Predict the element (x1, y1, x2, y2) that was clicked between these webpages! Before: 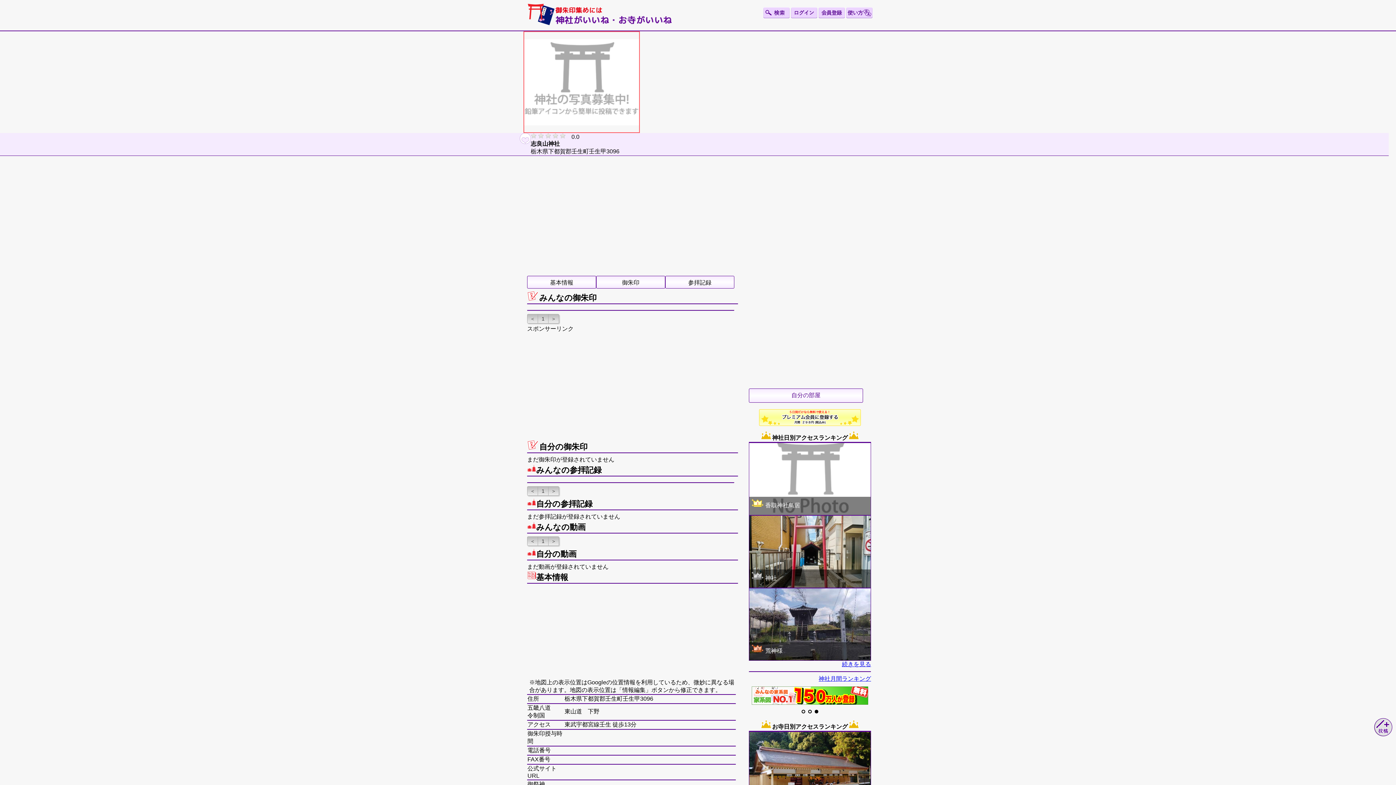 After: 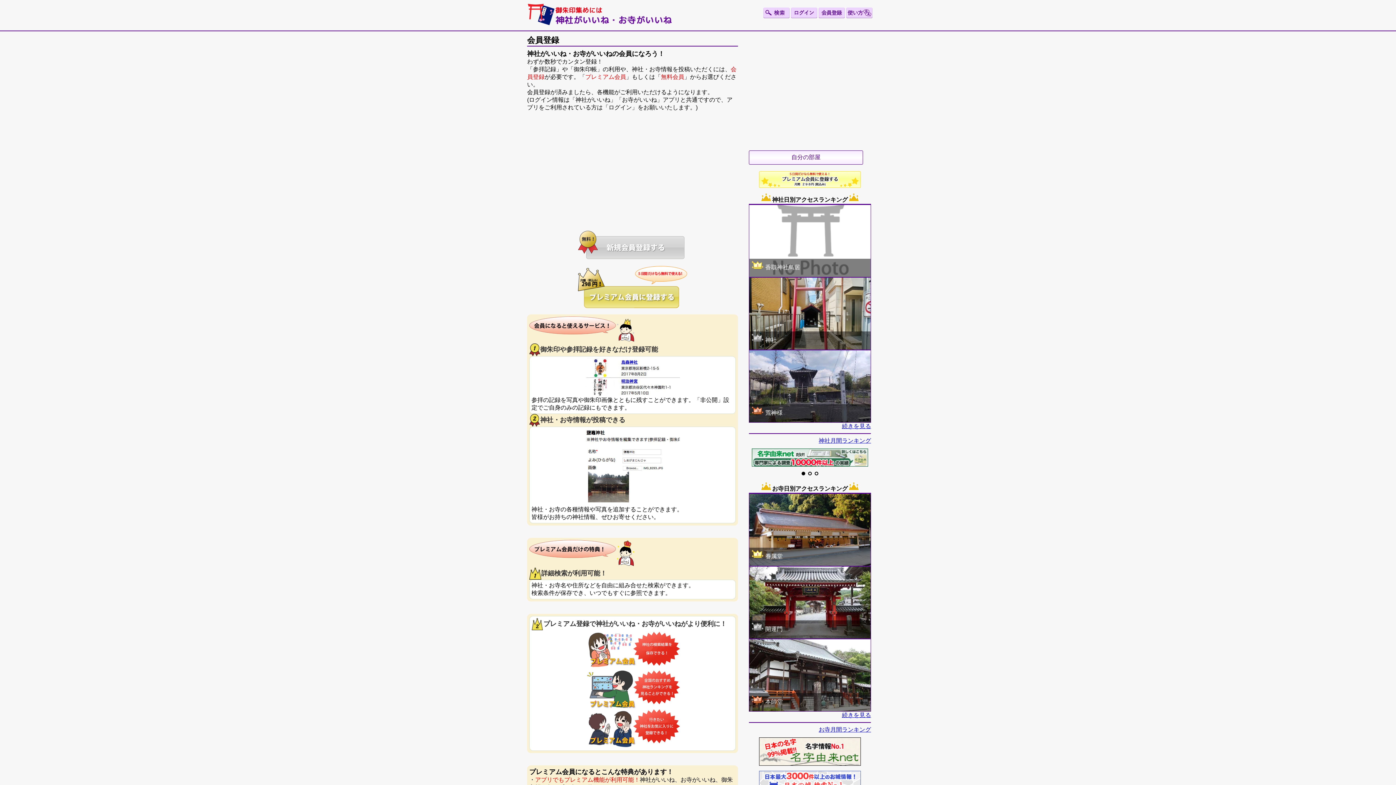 Action: bbox: (759, 421, 861, 427)